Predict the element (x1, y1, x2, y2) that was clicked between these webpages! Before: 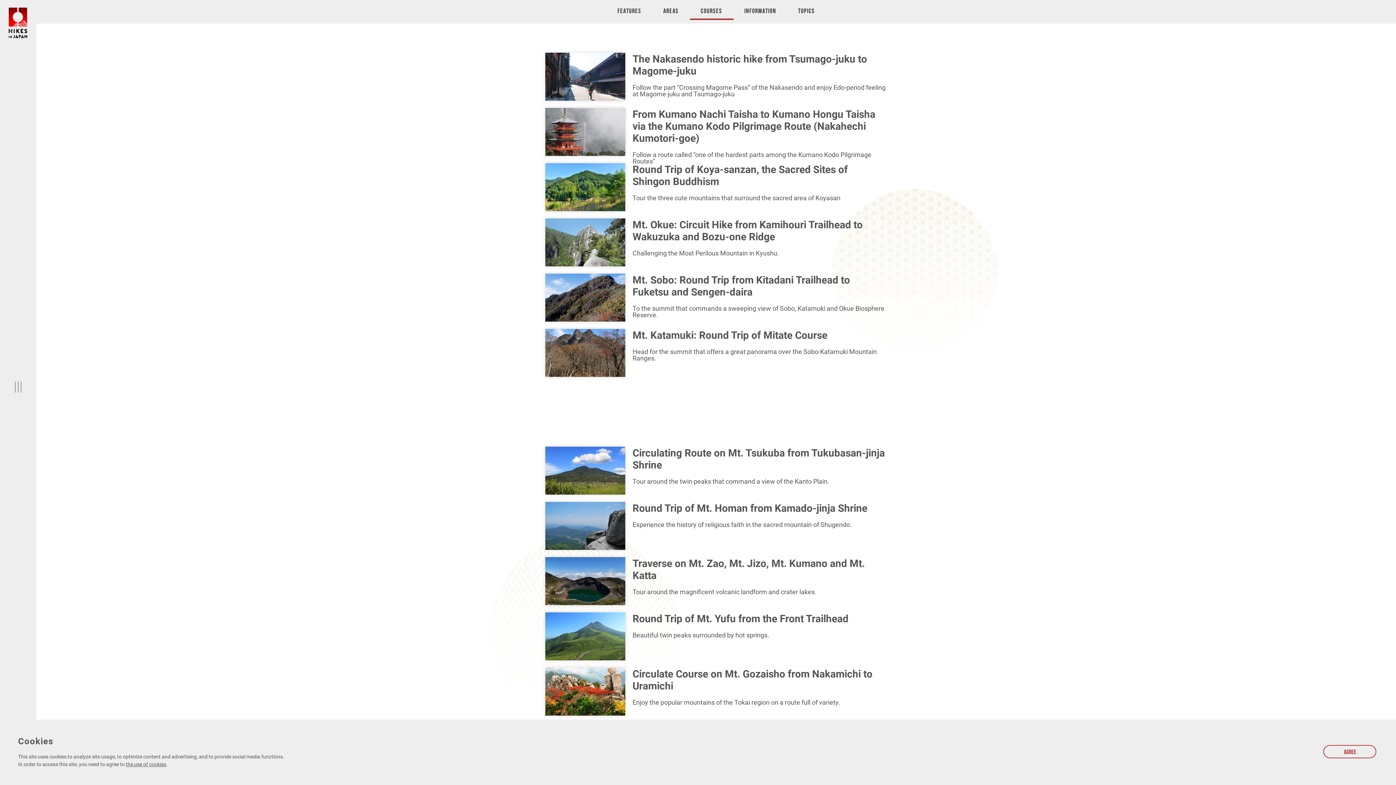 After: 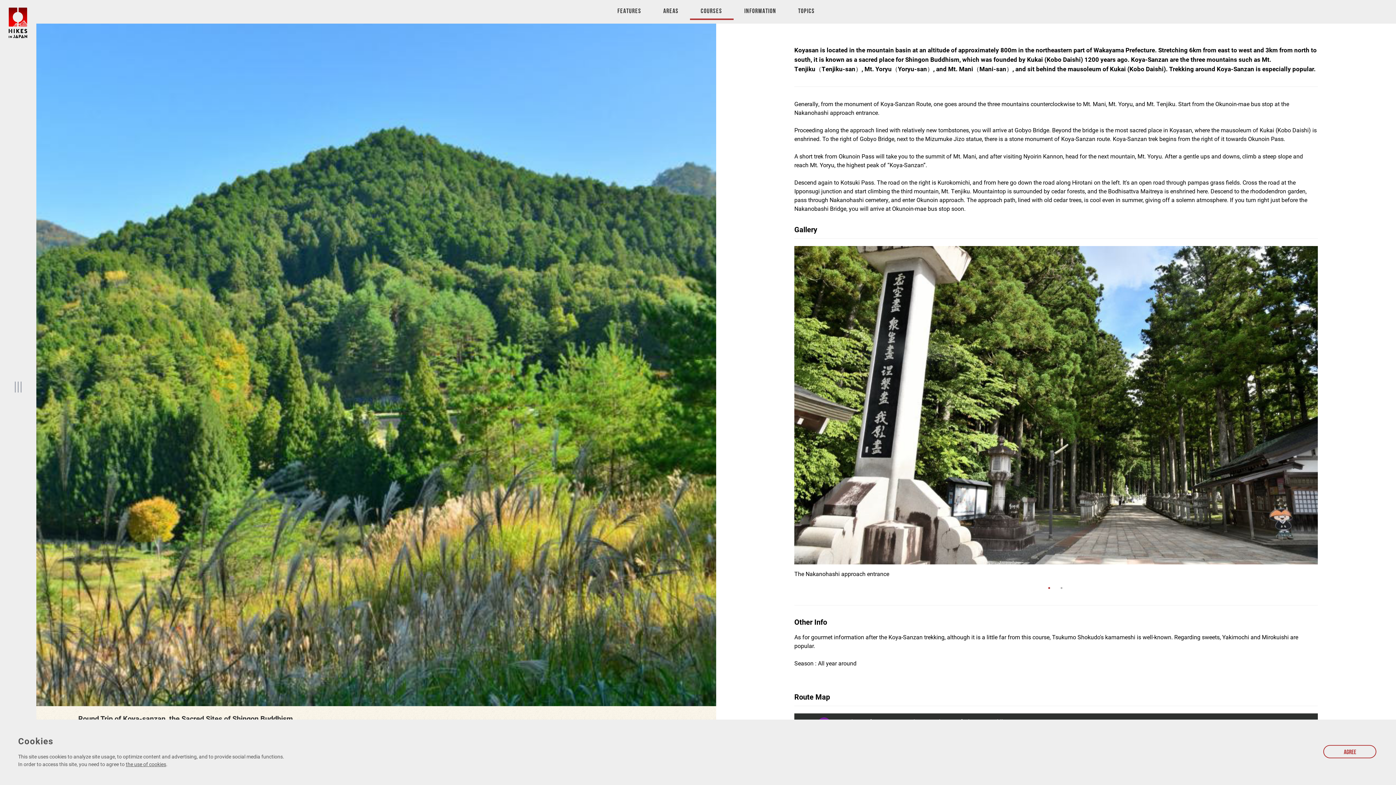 Action: label: Round Trip of Koya-sanzan, the Sacred Sites of Shingon Buddhism Tour the three cute mountains that surround the sacred area of Koyasan bbox: (545, 163, 887, 211)